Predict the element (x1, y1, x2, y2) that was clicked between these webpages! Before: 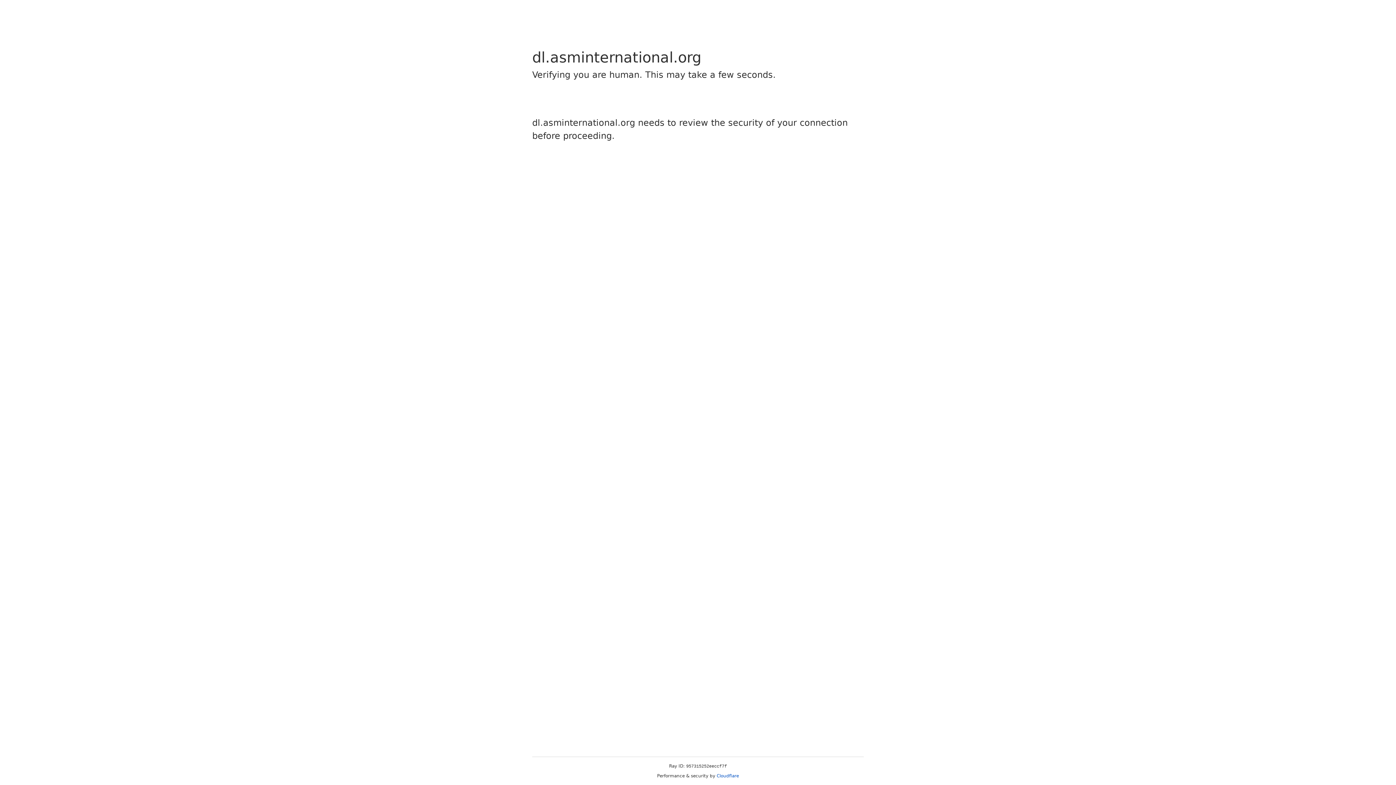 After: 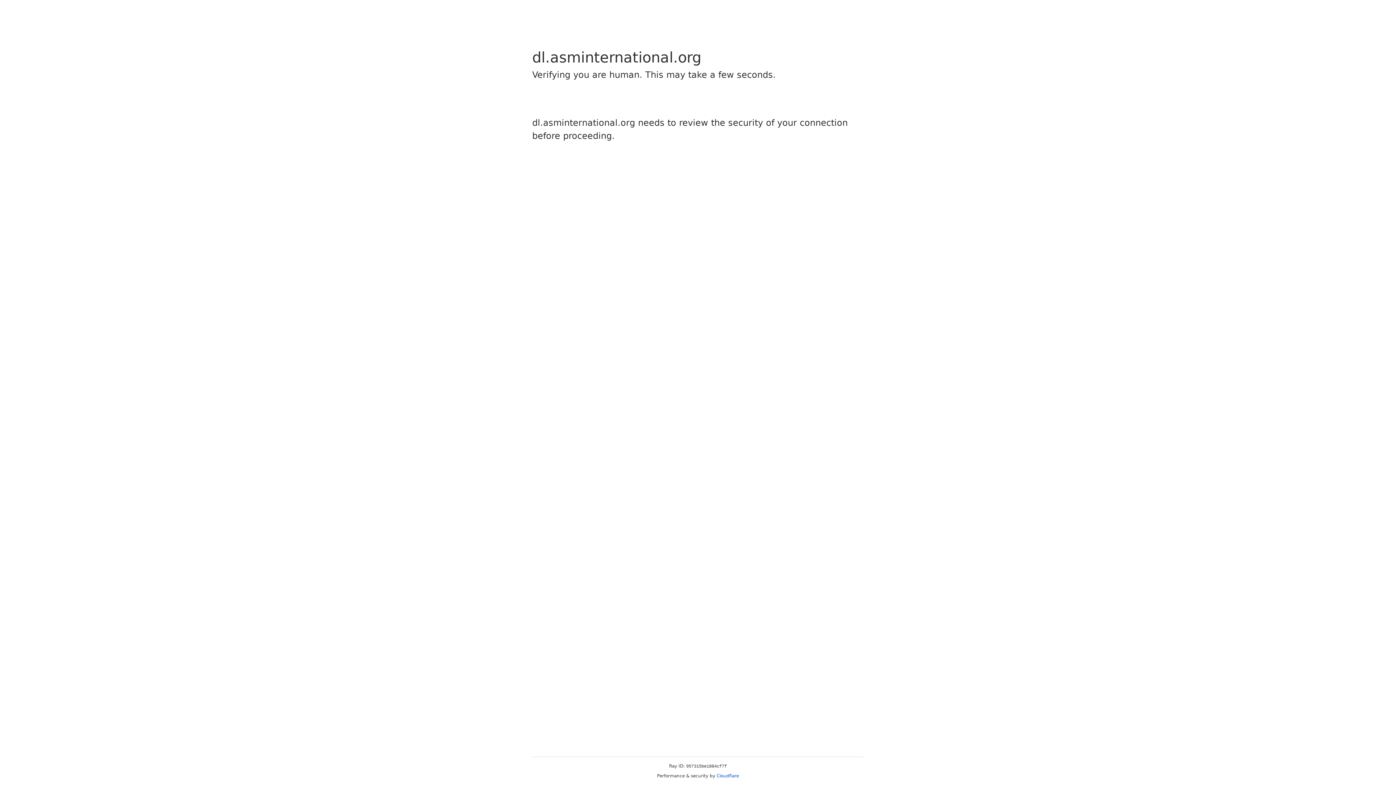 Action: label: Cloudflare bbox: (716, 773, 739, 778)